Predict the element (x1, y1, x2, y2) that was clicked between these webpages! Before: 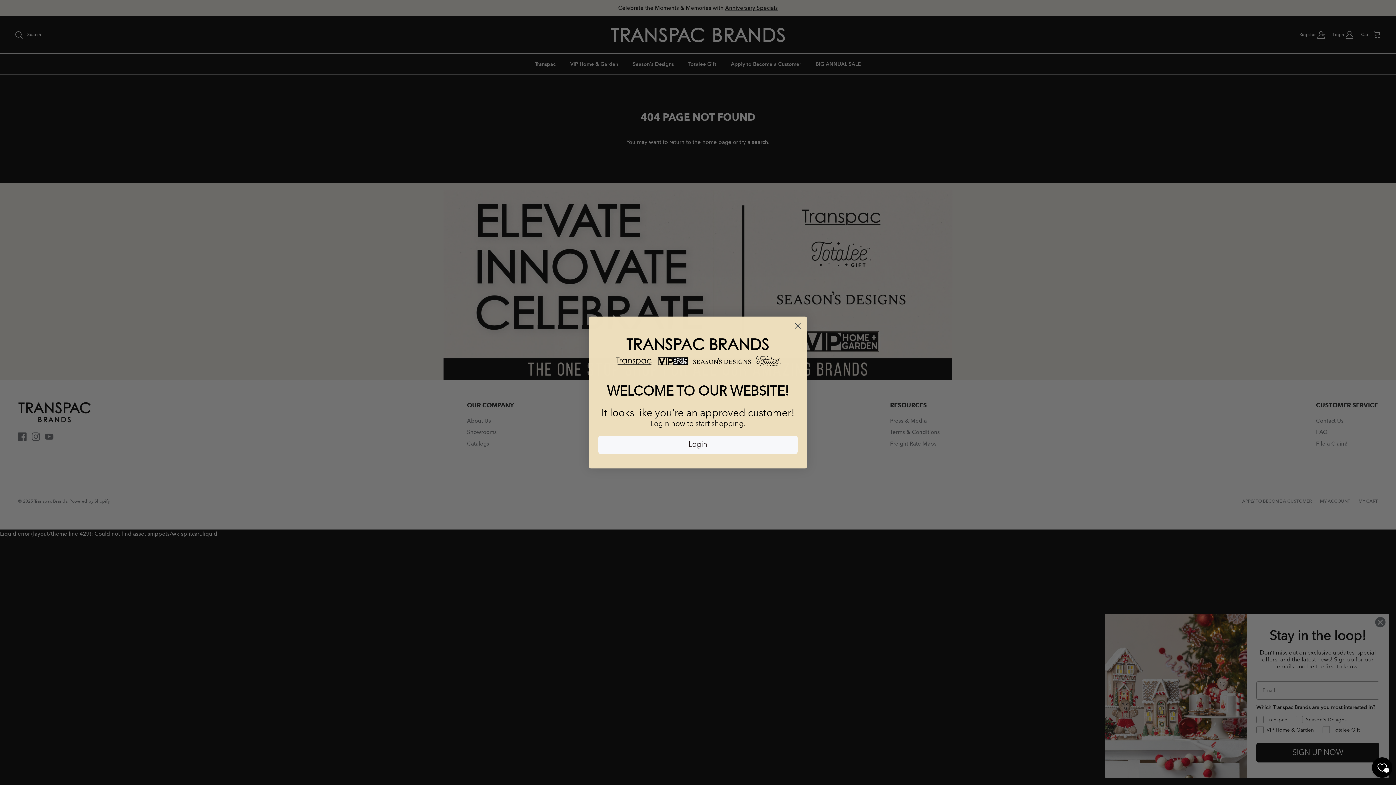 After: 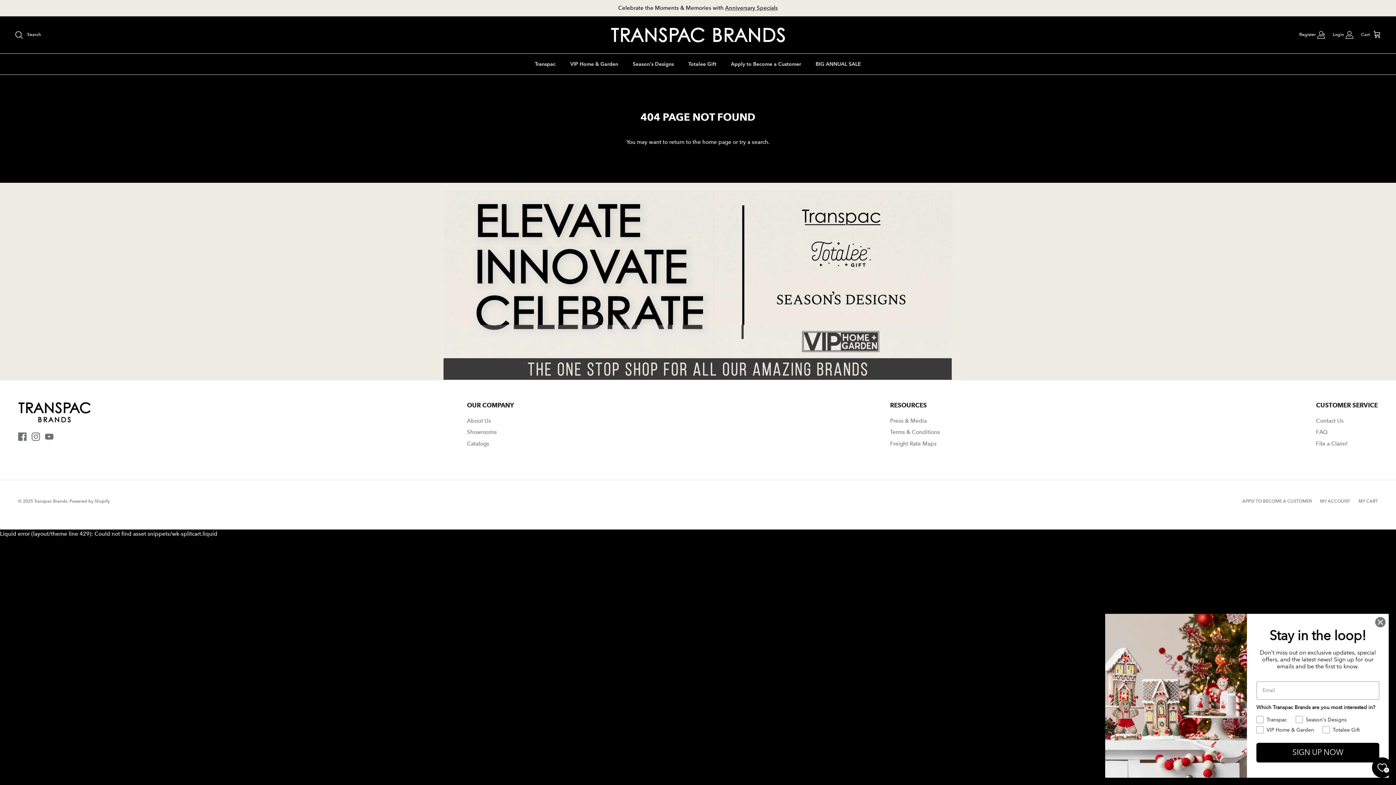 Action: label: Close dialog bbox: (791, 319, 804, 332)